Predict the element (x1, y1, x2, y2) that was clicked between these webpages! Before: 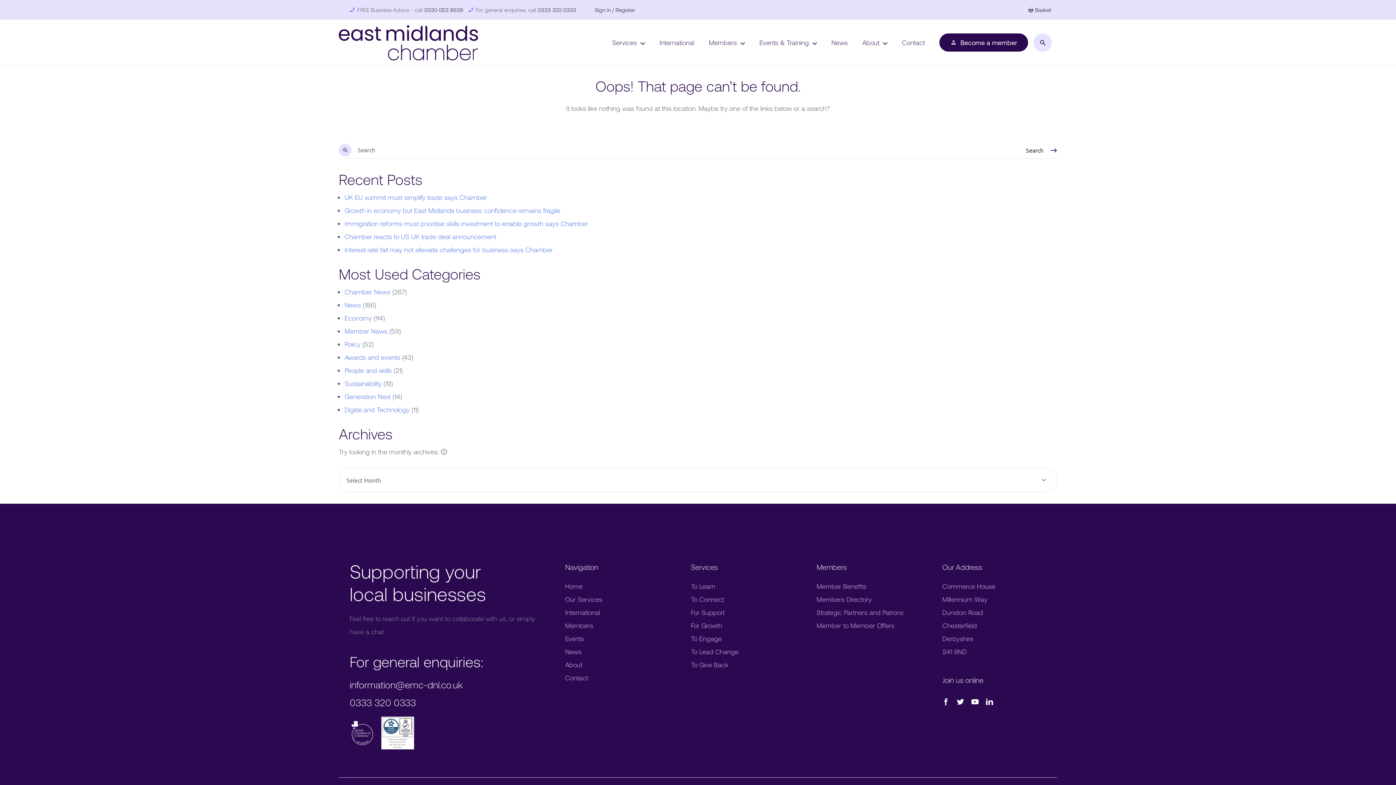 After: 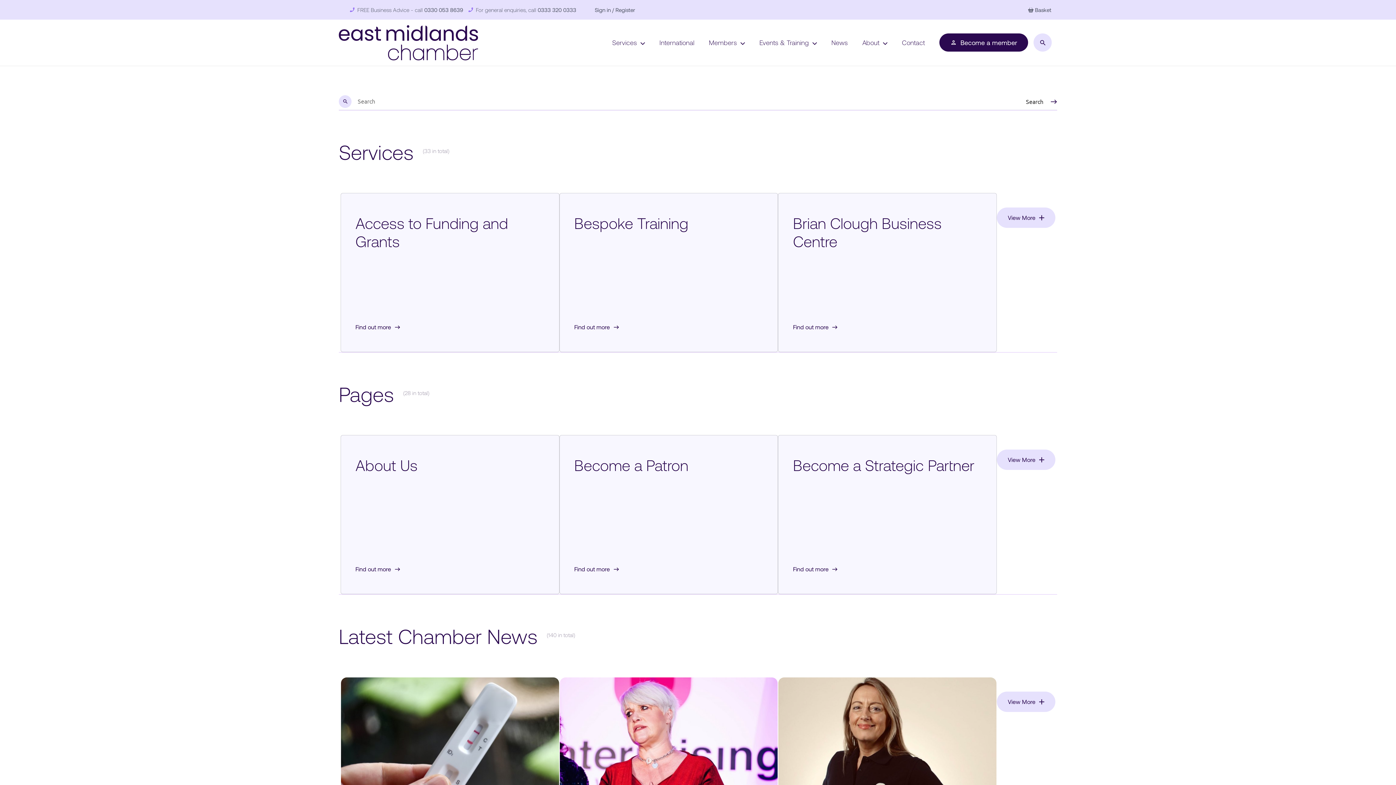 Action: bbox: (1033, 33, 1052, 51)